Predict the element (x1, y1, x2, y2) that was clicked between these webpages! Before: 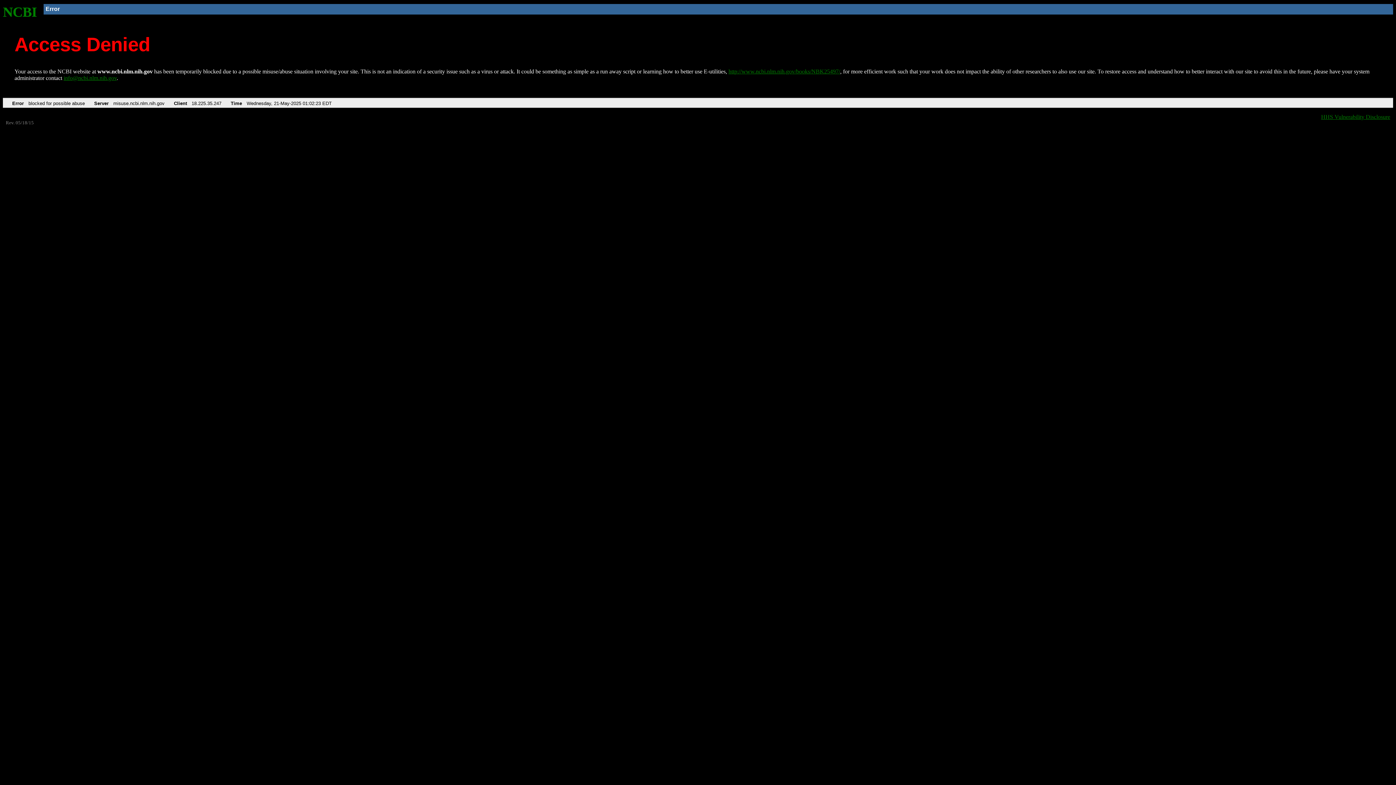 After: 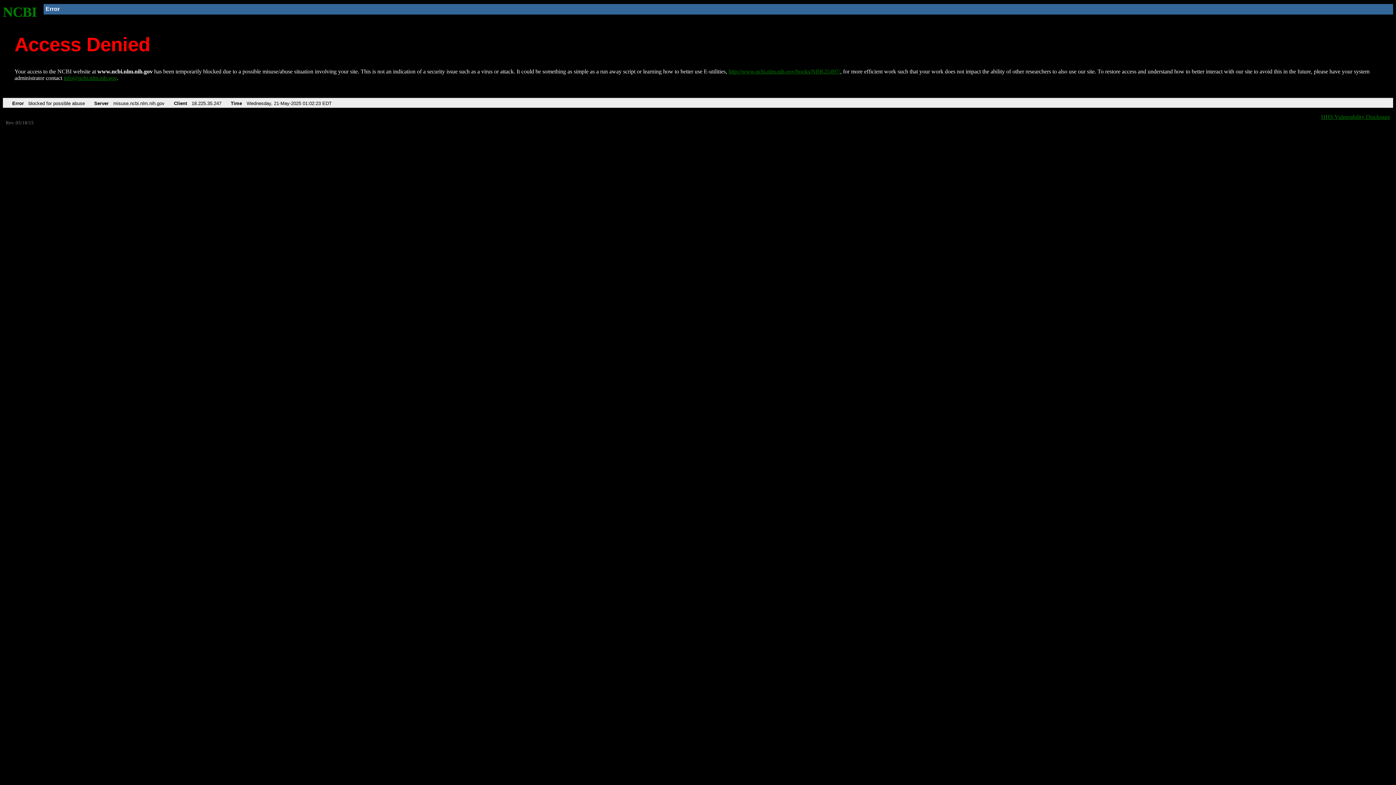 Action: label: info@ncbi.nlm.nih.gov bbox: (63, 75, 116, 81)